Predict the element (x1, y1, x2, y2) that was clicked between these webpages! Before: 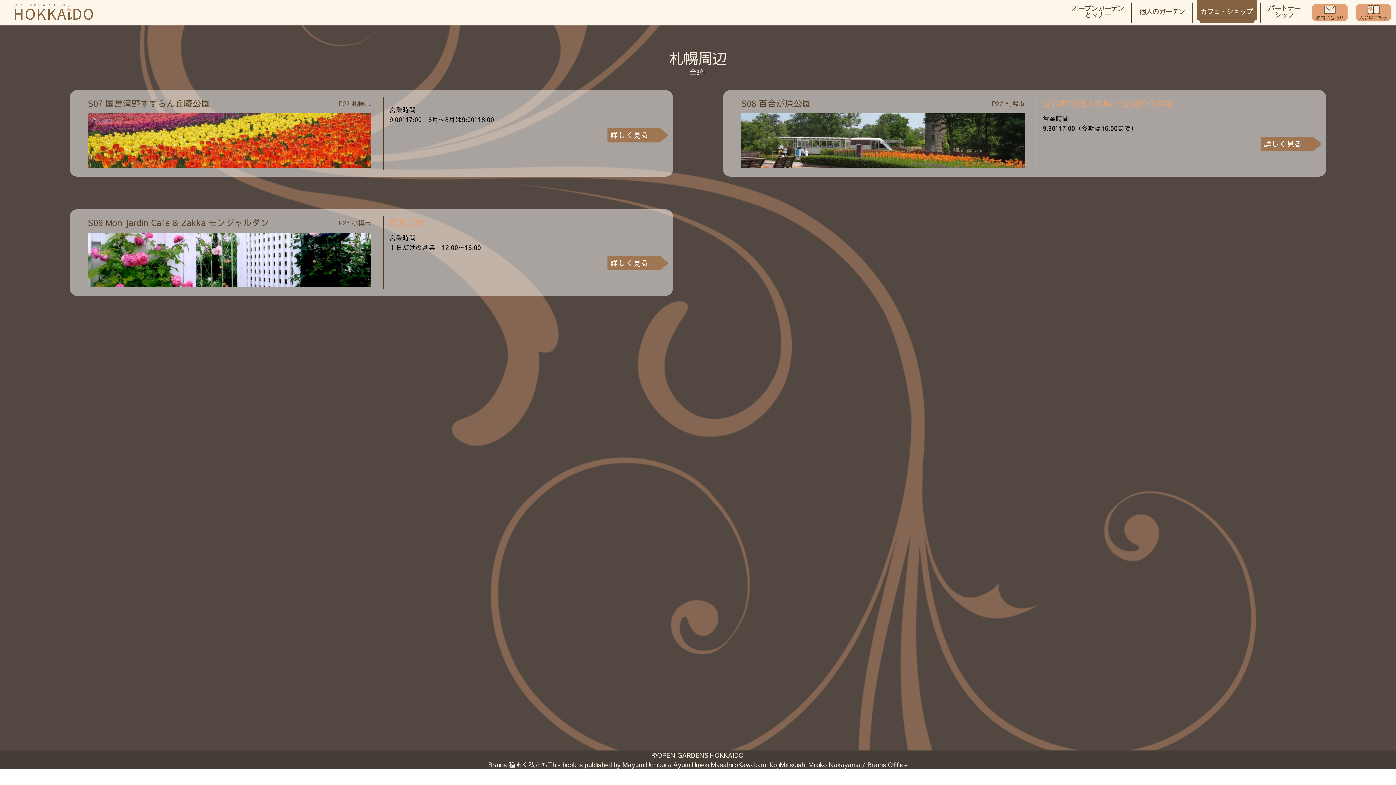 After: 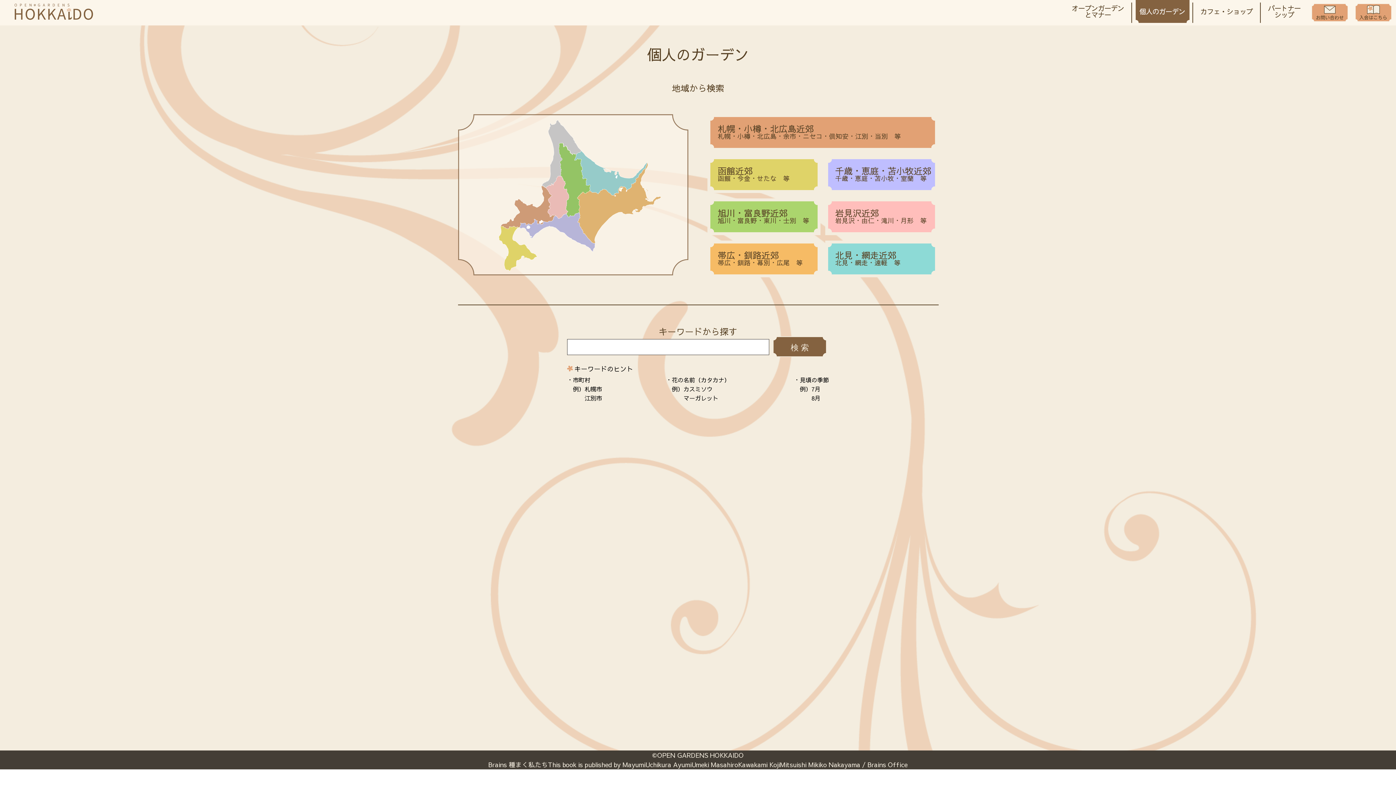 Action: bbox: (1136, 0, 1189, 25) label: 個人のガーデン